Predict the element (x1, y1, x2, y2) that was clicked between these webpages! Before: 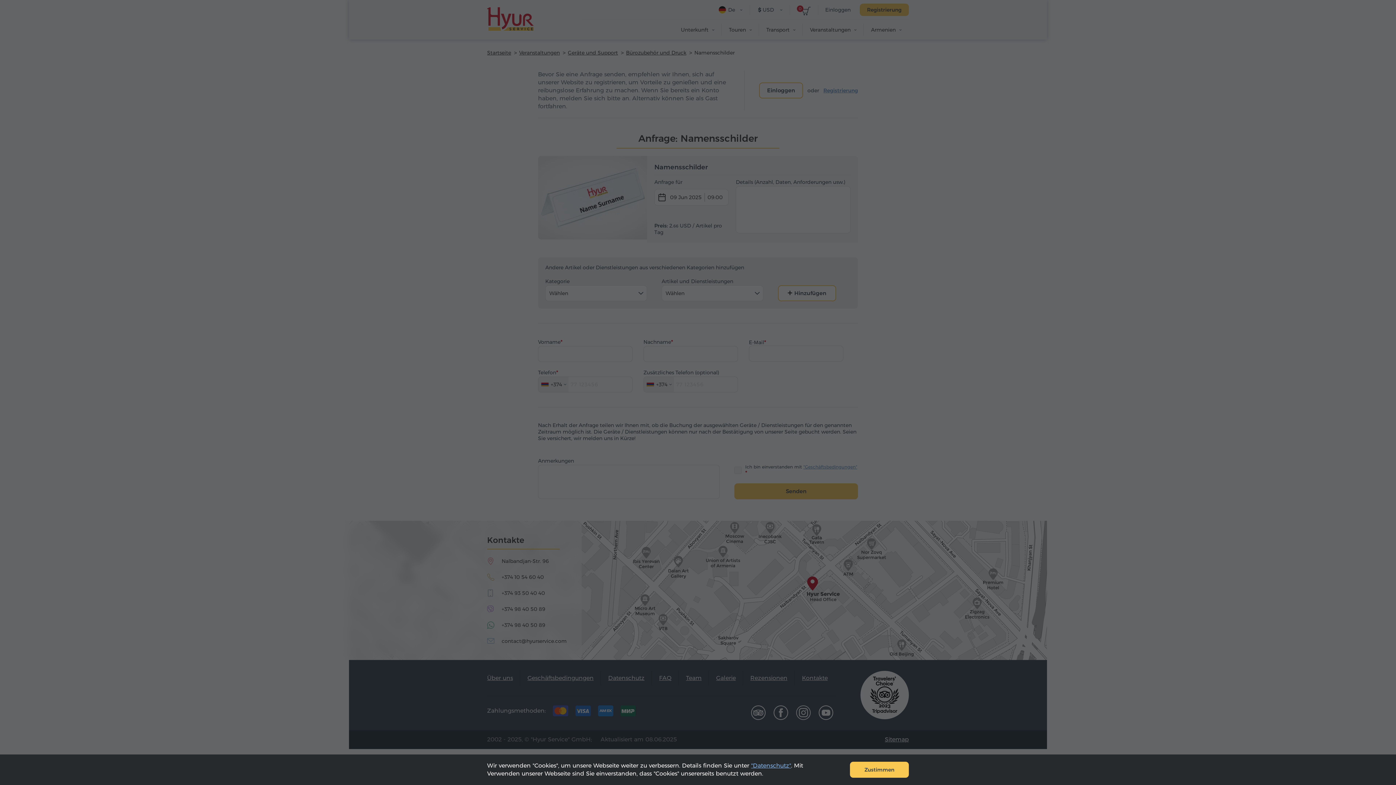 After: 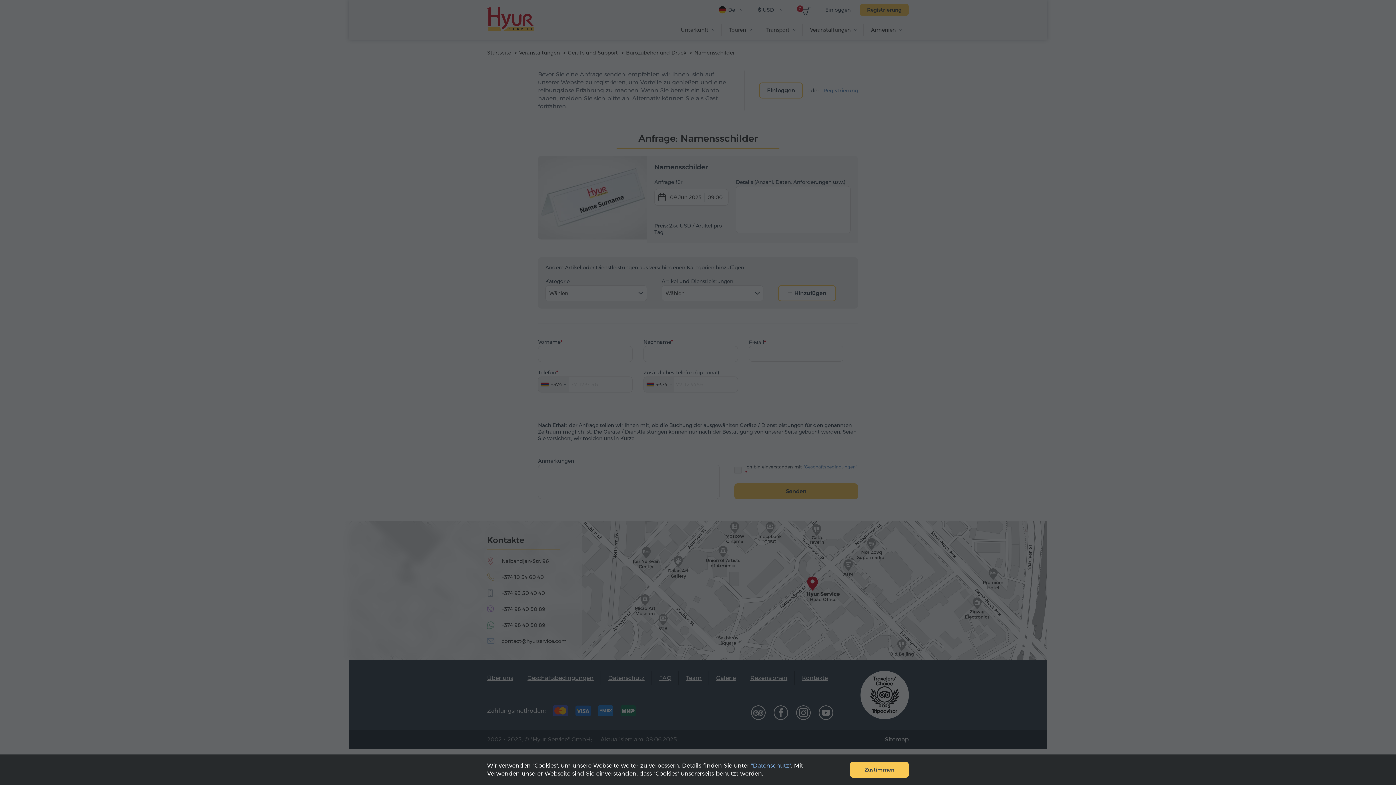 Action: bbox: (751, 762, 791, 769) label: "Datenschutz"